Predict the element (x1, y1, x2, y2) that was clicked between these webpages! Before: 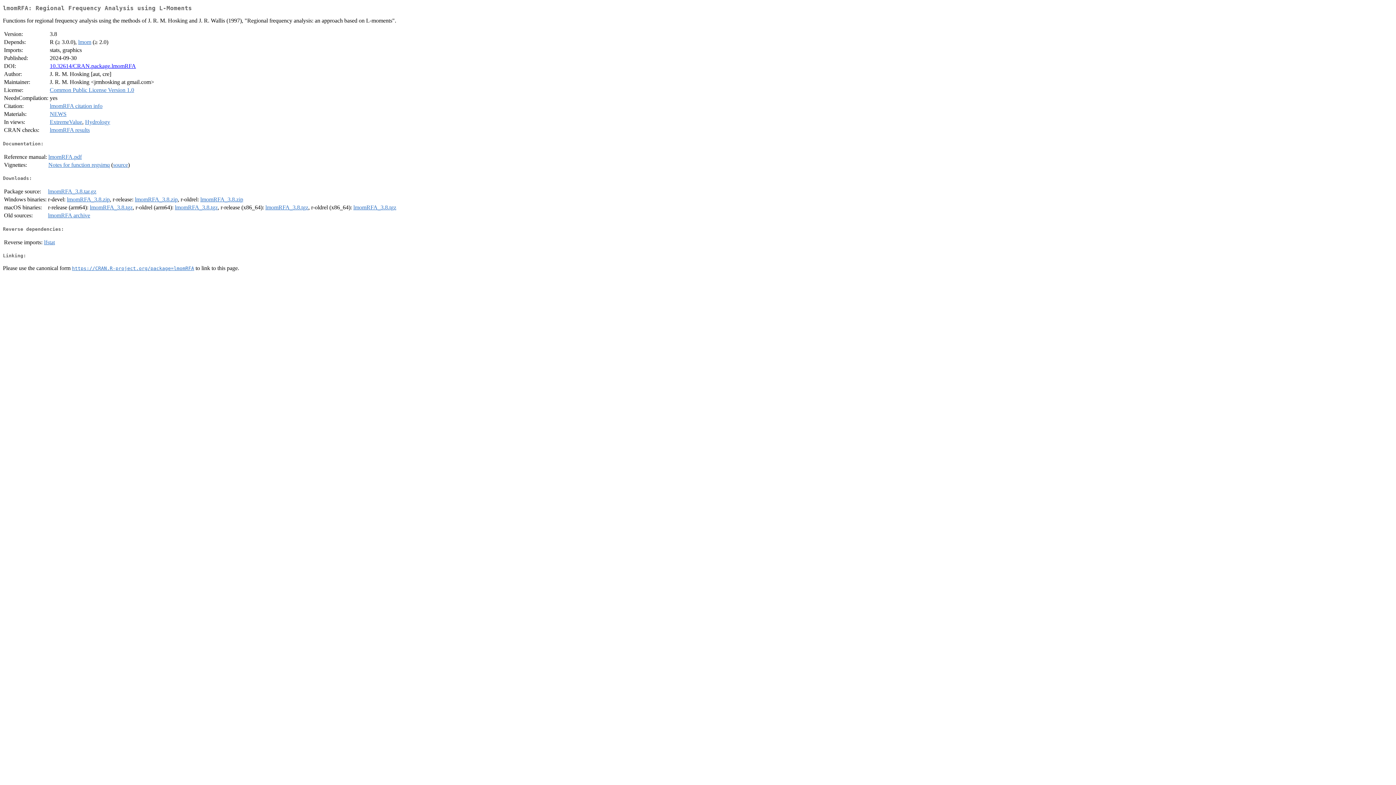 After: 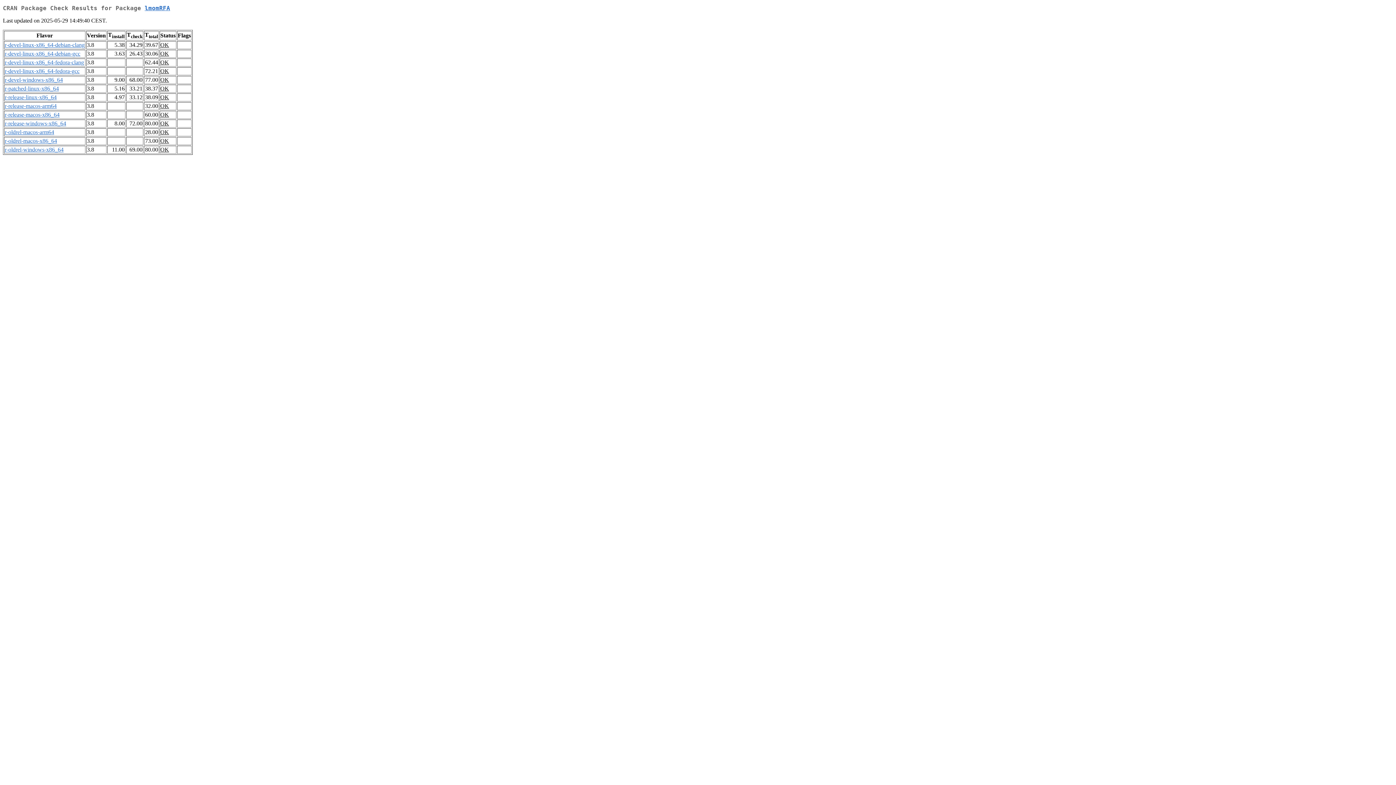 Action: label: lmomRFA results bbox: (49, 127, 89, 133)